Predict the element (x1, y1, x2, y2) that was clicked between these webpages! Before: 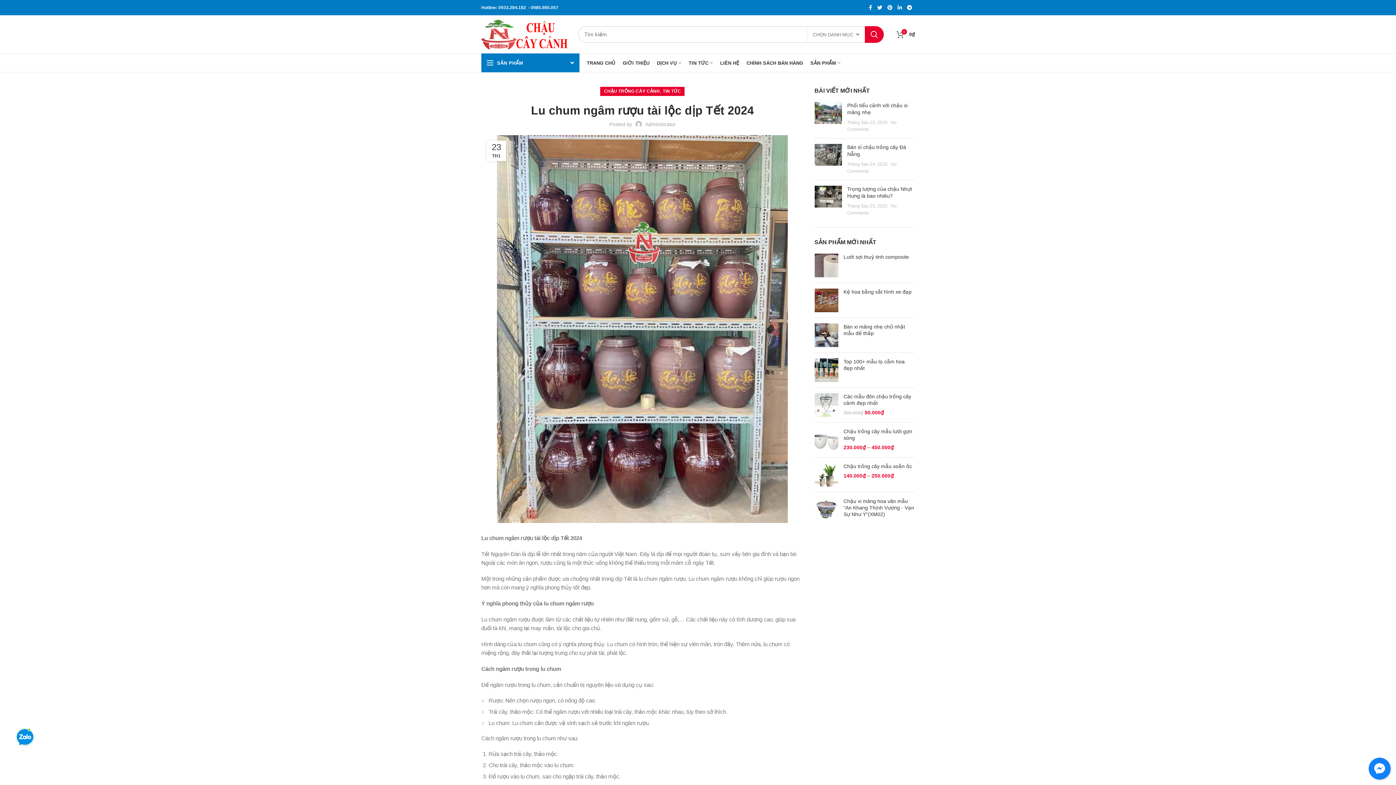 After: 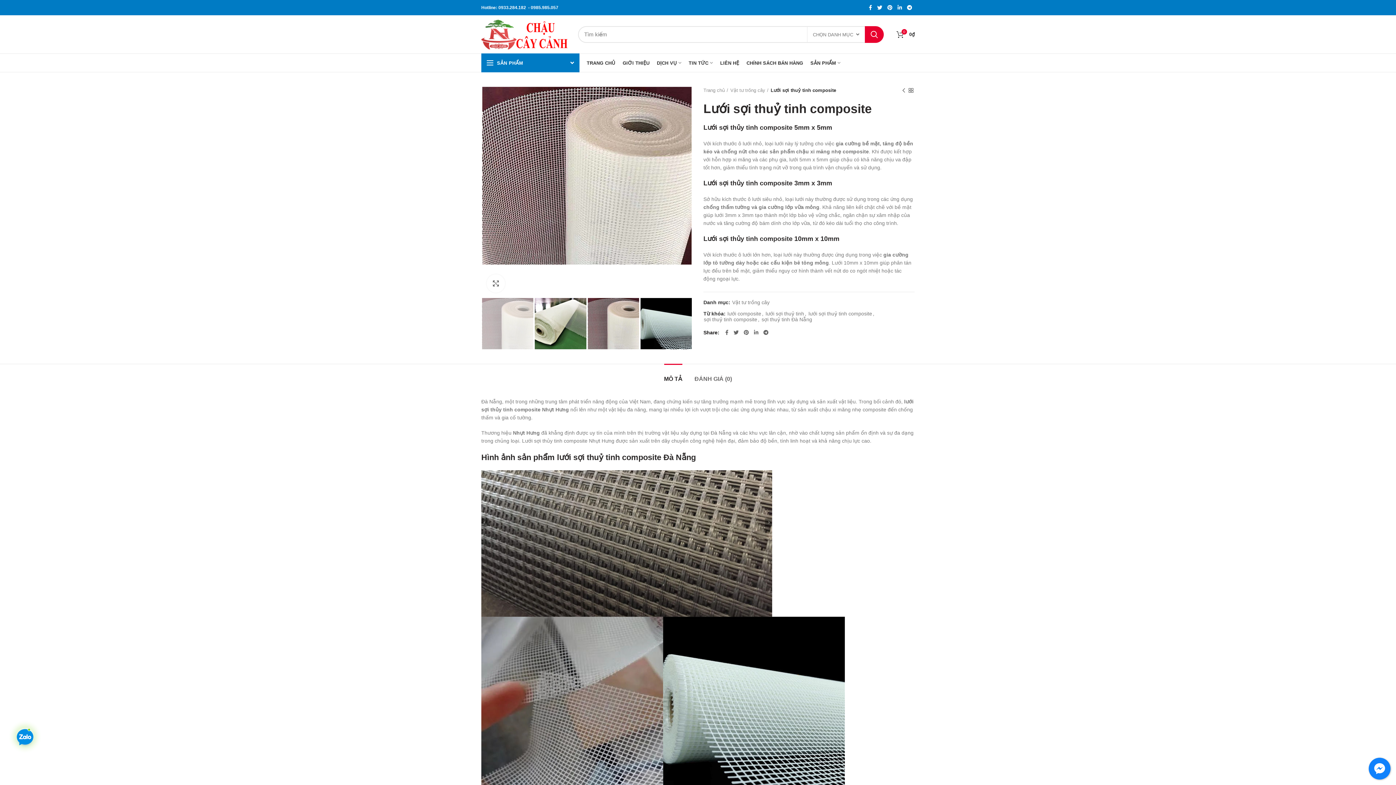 Action: bbox: (814, 253, 838, 277)